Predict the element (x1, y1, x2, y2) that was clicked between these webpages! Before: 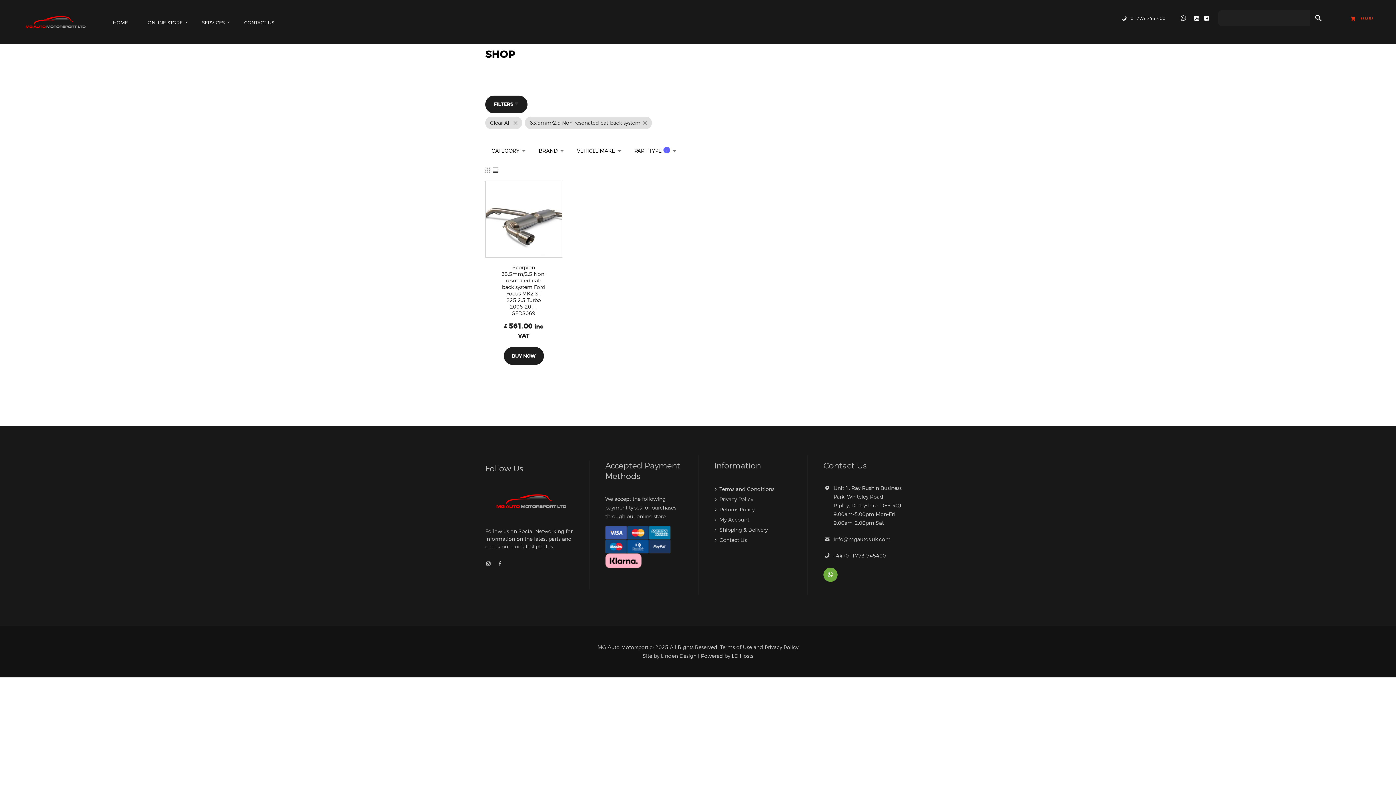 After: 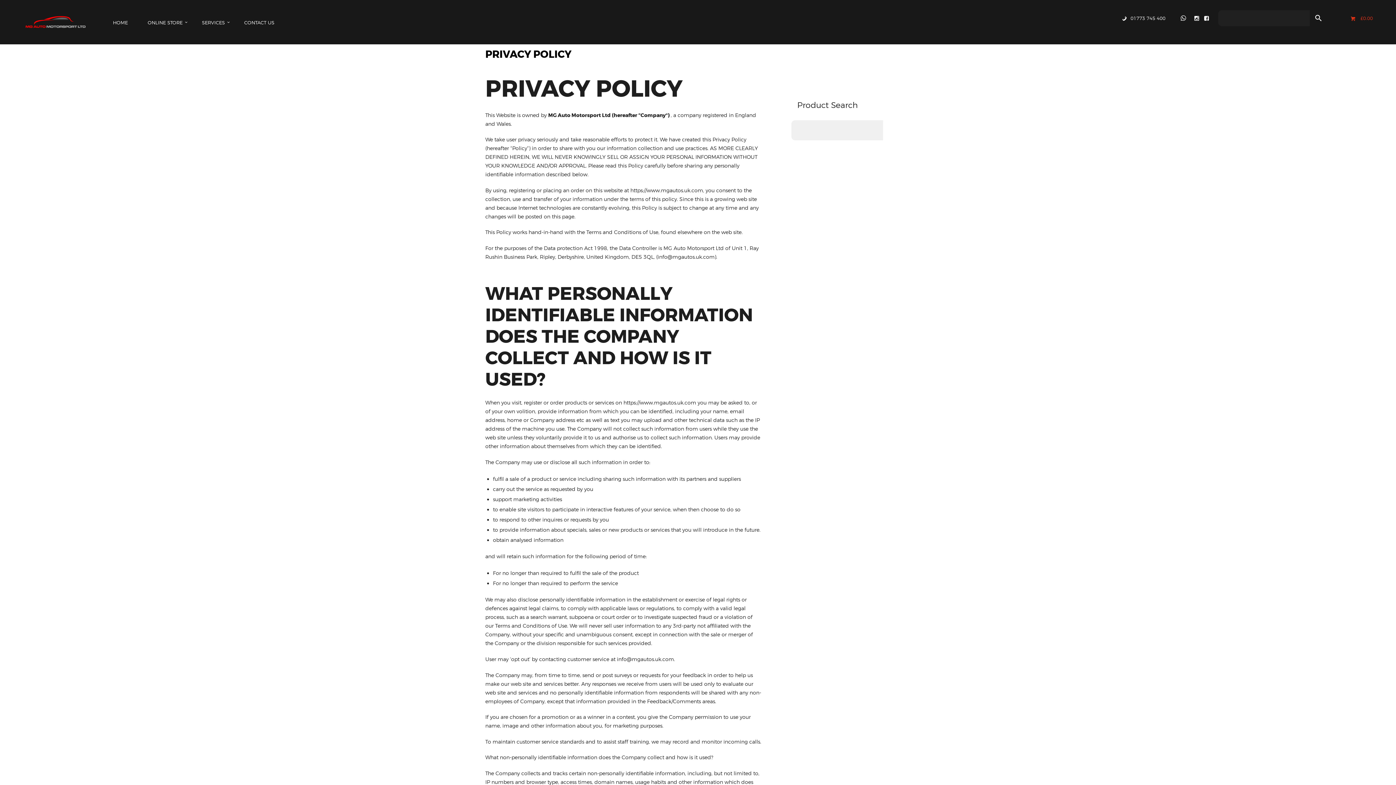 Action: label: Privacy Policy bbox: (719, 496, 753, 502)